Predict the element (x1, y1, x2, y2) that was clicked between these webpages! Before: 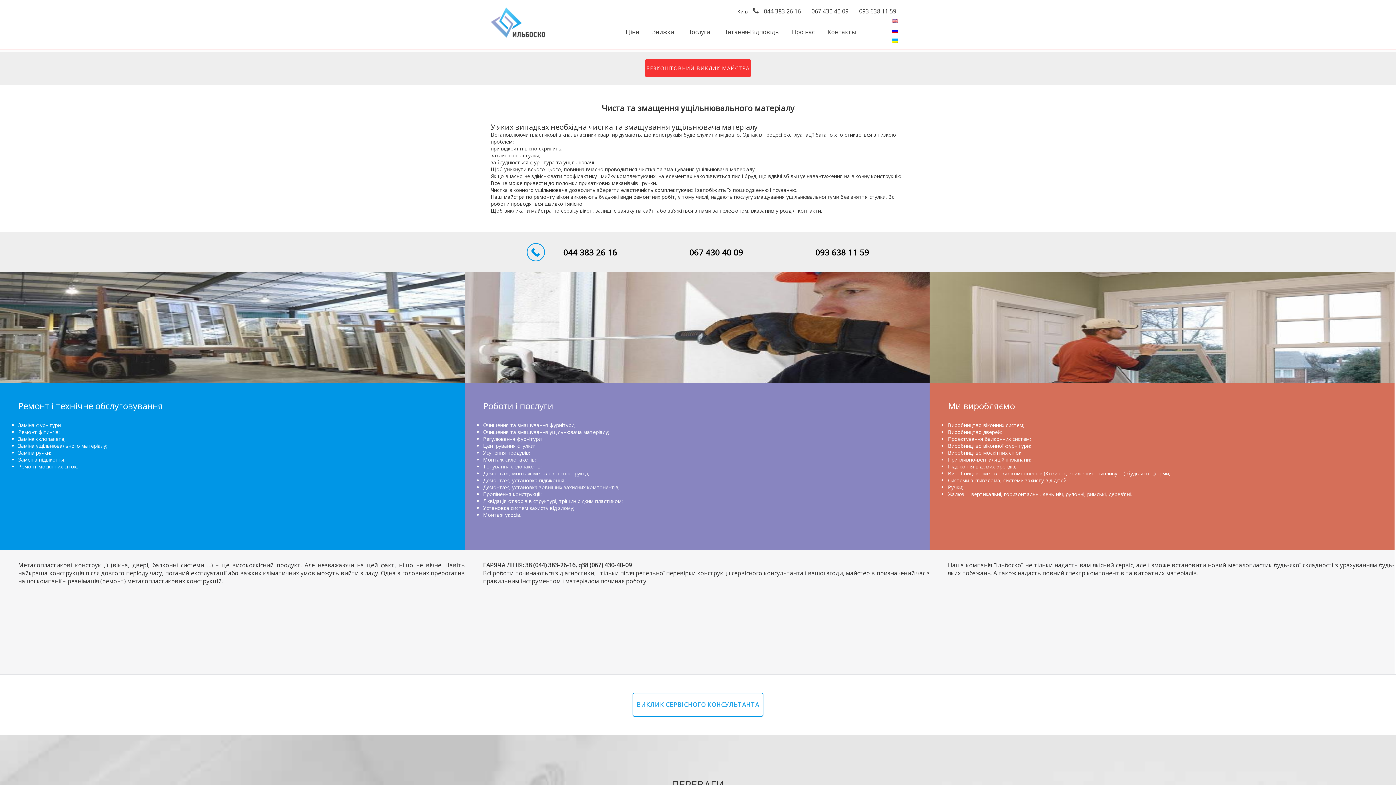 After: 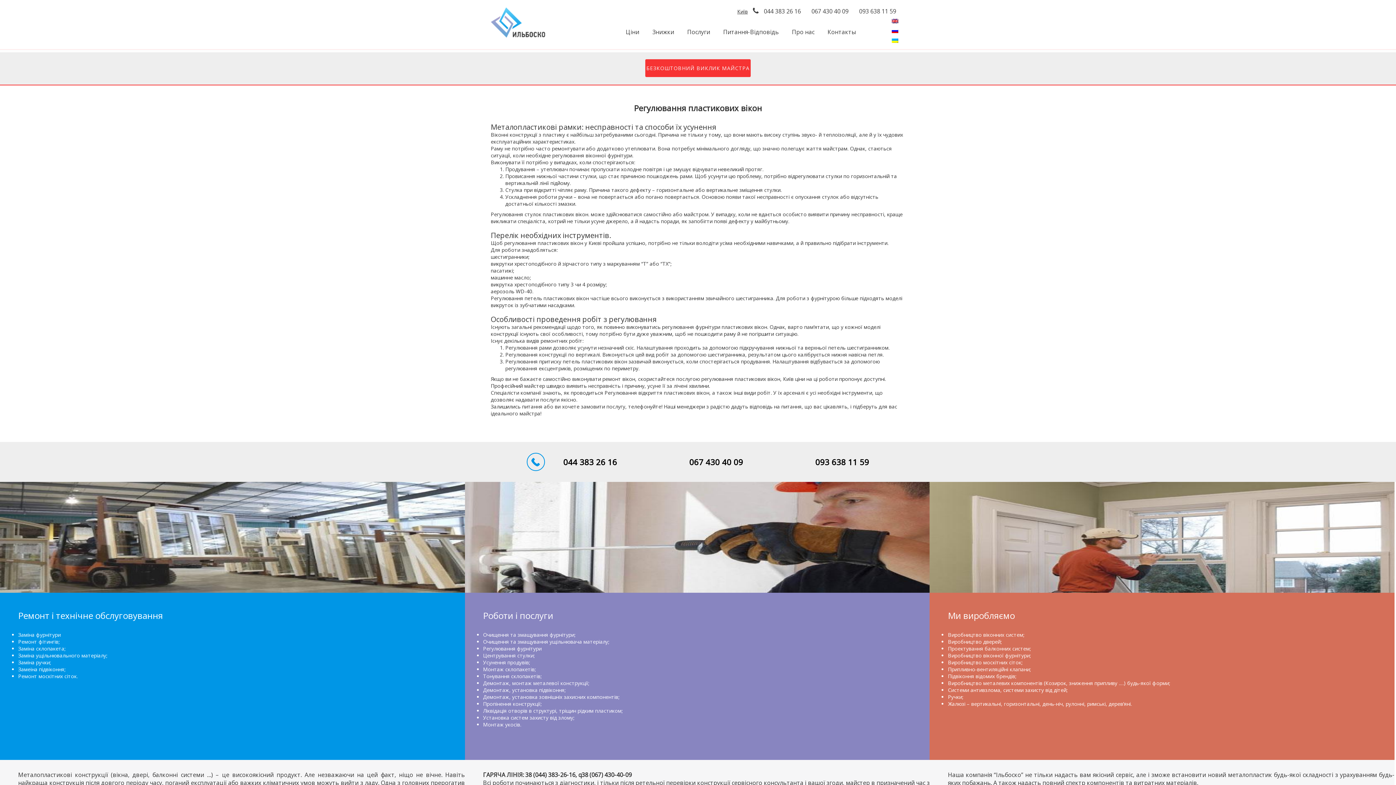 Action: label: Регулювання фурнітури bbox: (483, 435, 541, 442)